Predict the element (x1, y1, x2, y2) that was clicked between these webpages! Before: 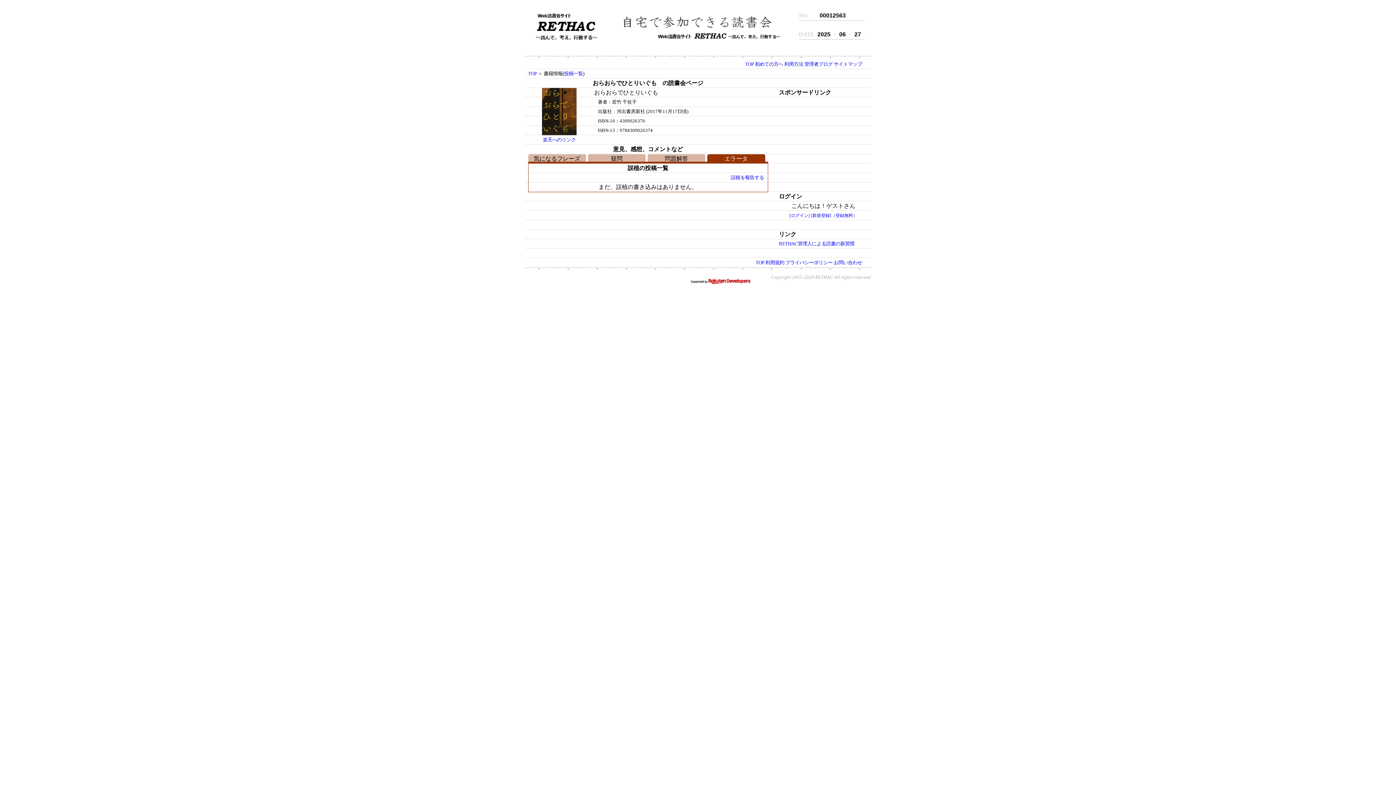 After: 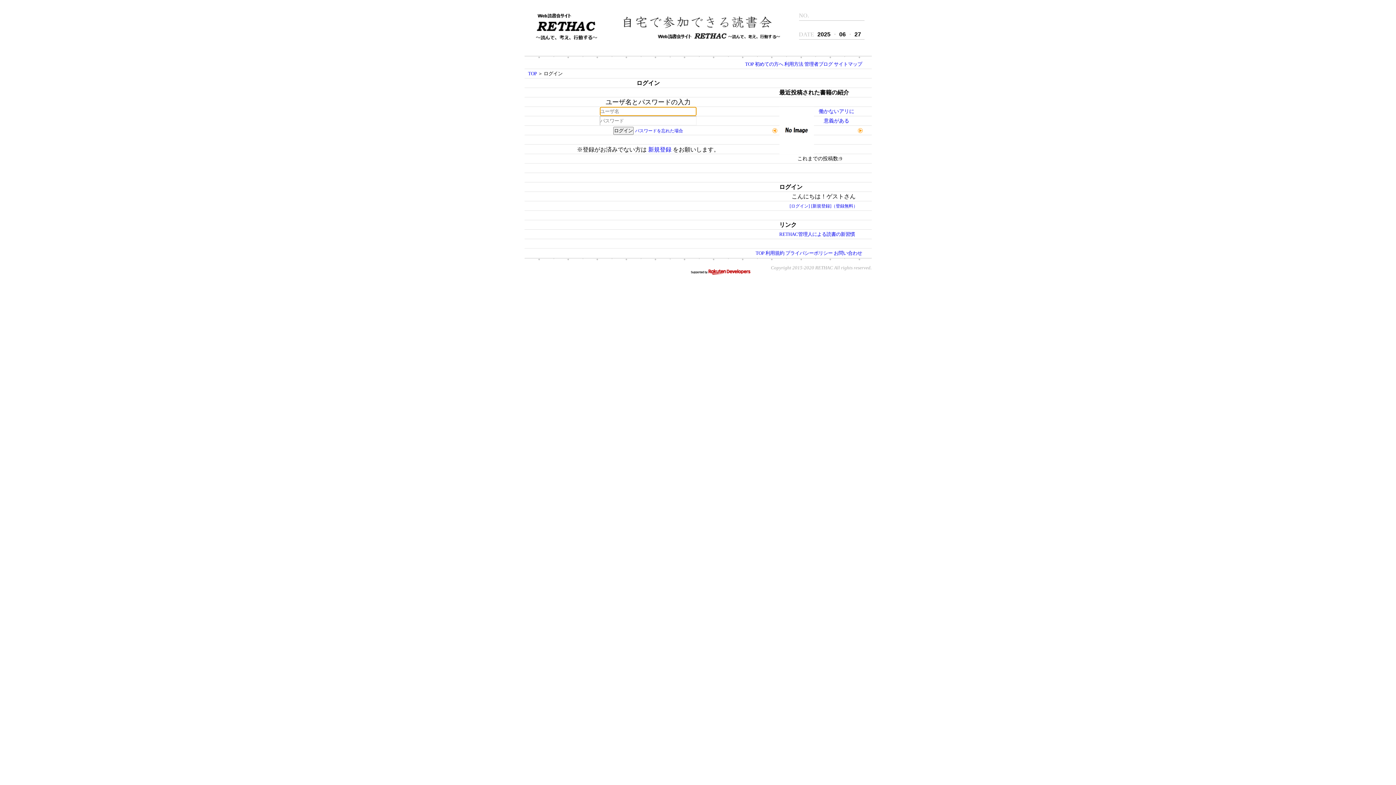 Action: bbox: (731, 174, 764, 180) label: 誤植を報告する